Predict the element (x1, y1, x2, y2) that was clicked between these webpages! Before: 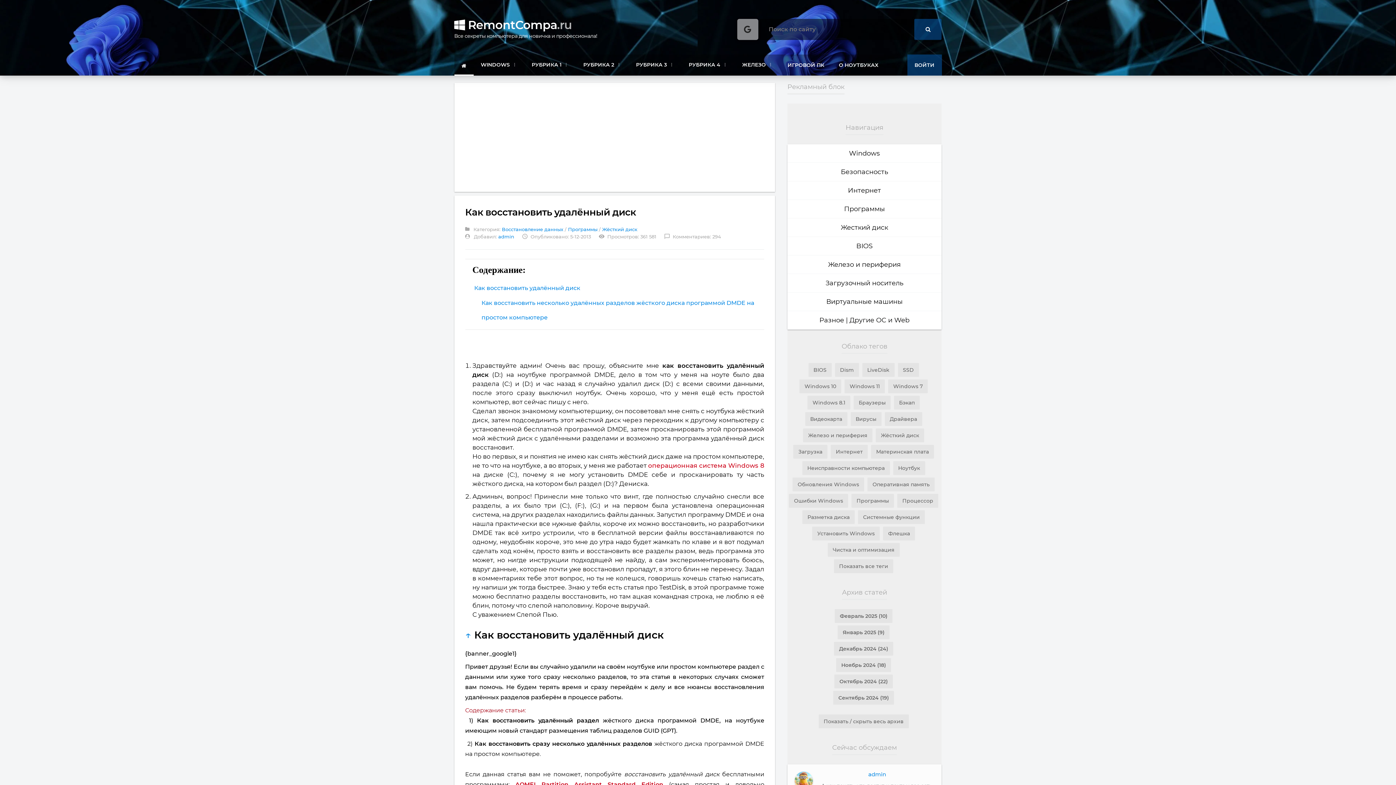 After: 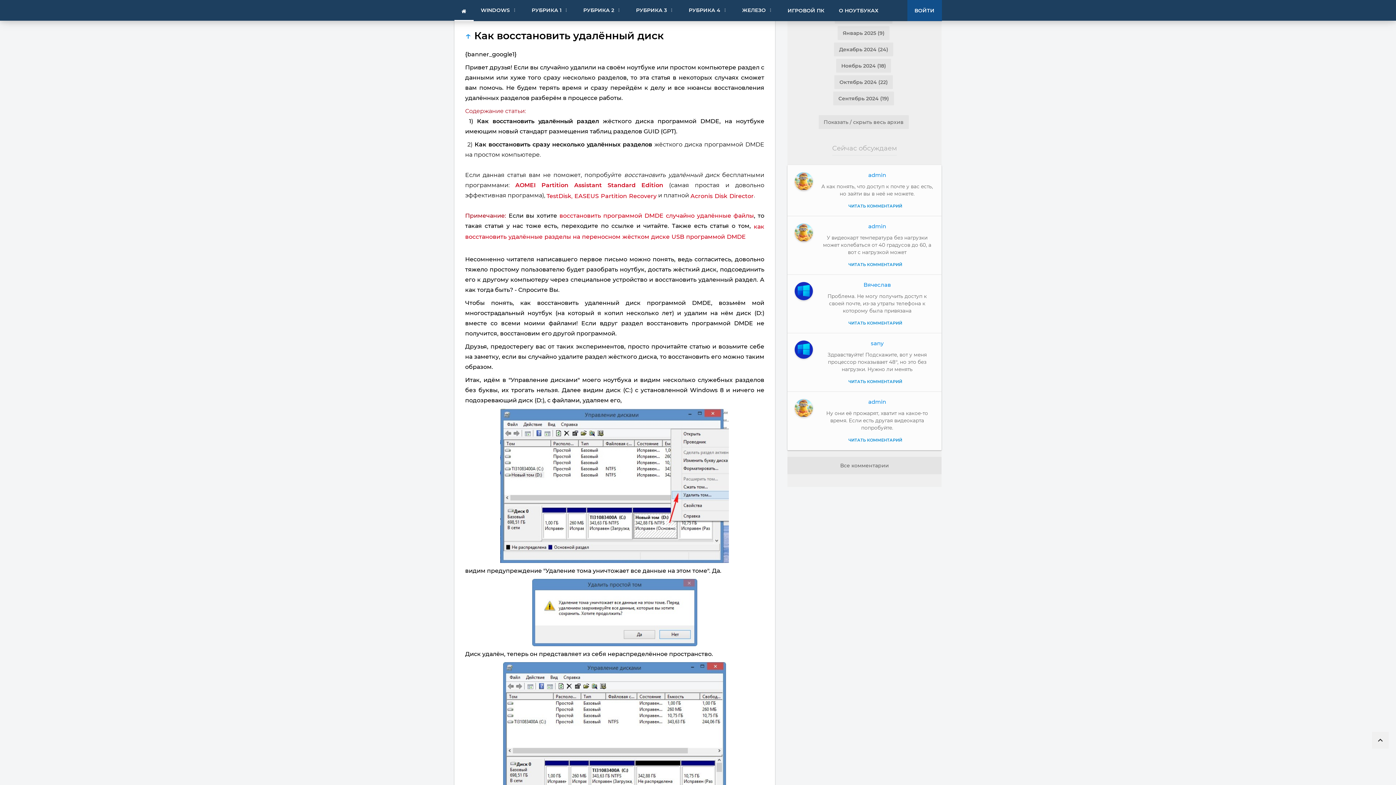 Action: label: Как восстановить удалённый диск bbox: (474, 284, 580, 291)